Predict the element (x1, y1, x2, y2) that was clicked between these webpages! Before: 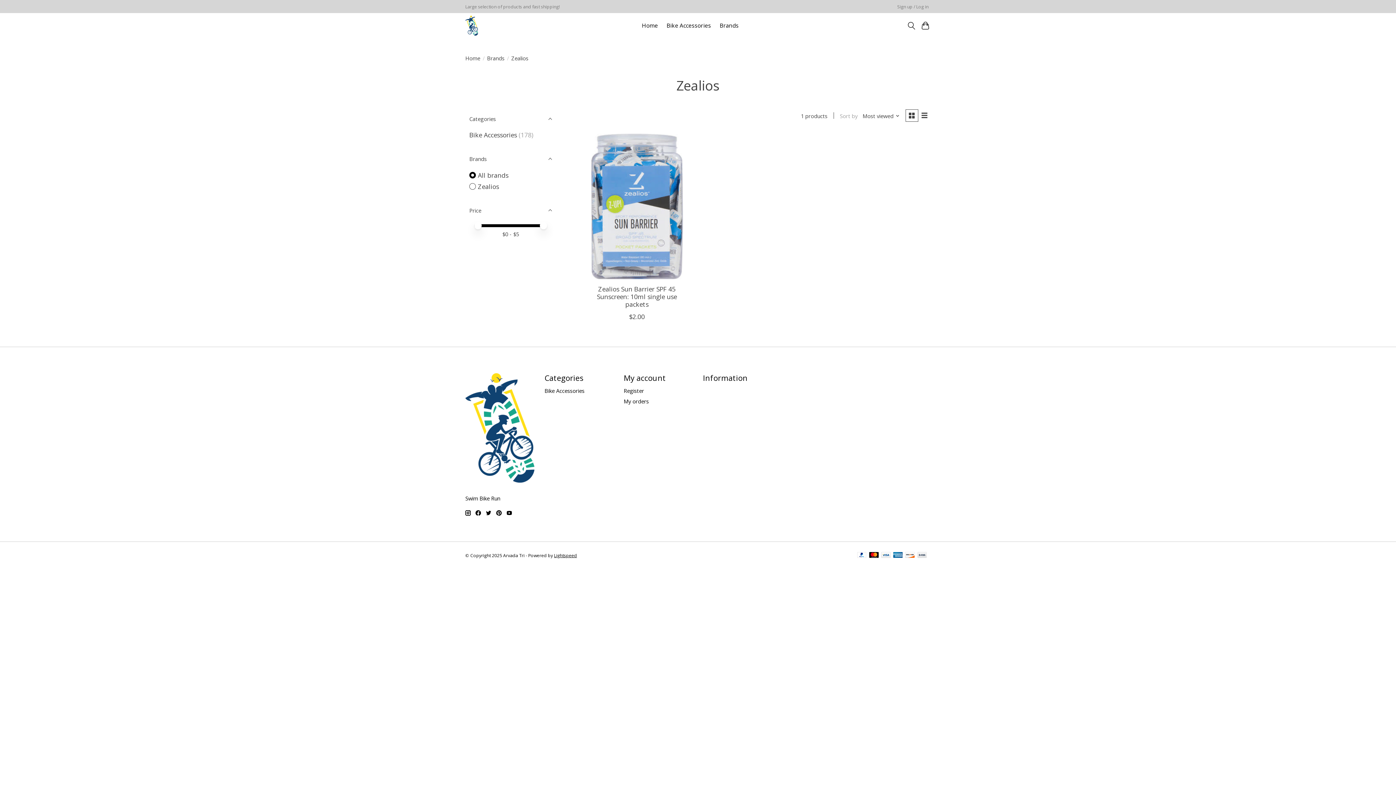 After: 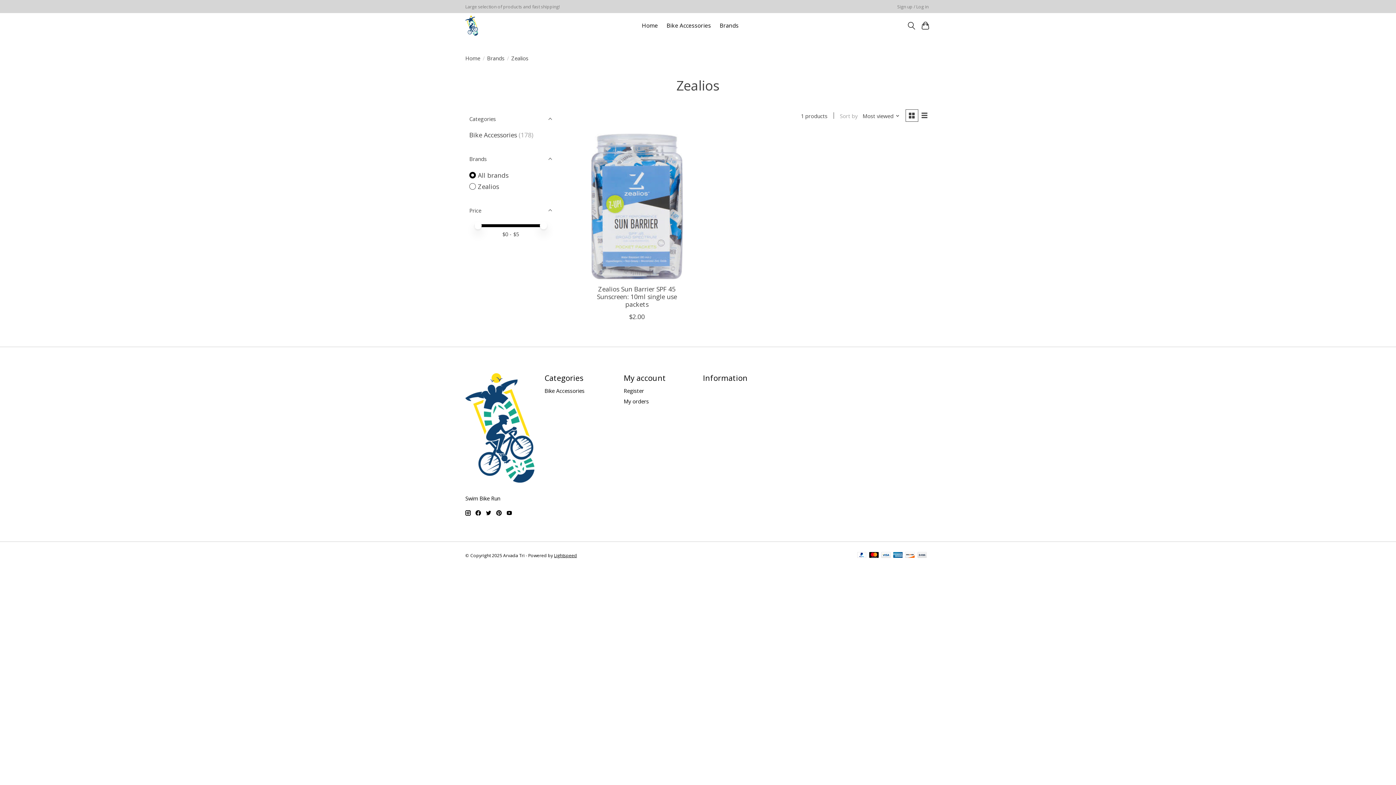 Action: bbox: (506, 510, 512, 515)